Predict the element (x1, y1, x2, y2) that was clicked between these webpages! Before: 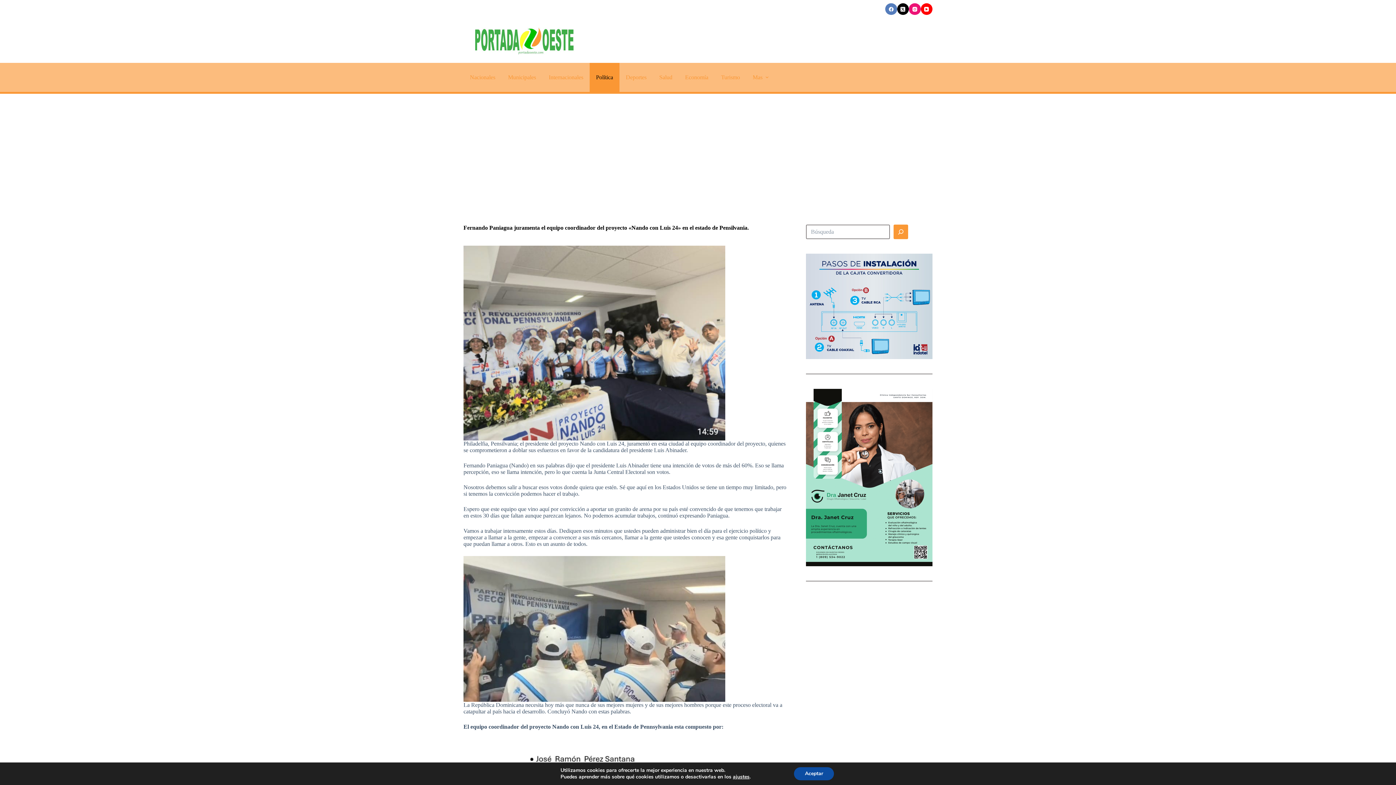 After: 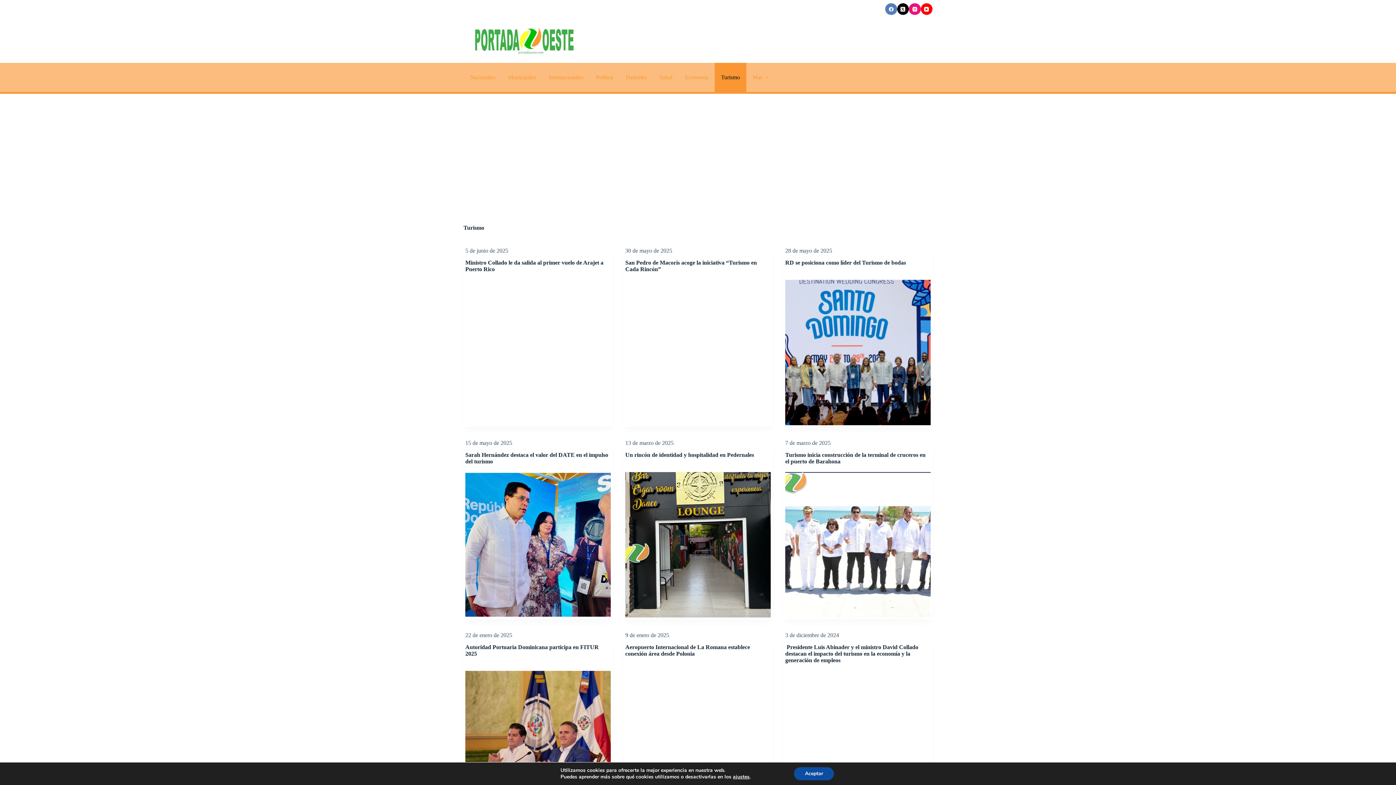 Action: label: Turismo bbox: (714, 62, 746, 92)